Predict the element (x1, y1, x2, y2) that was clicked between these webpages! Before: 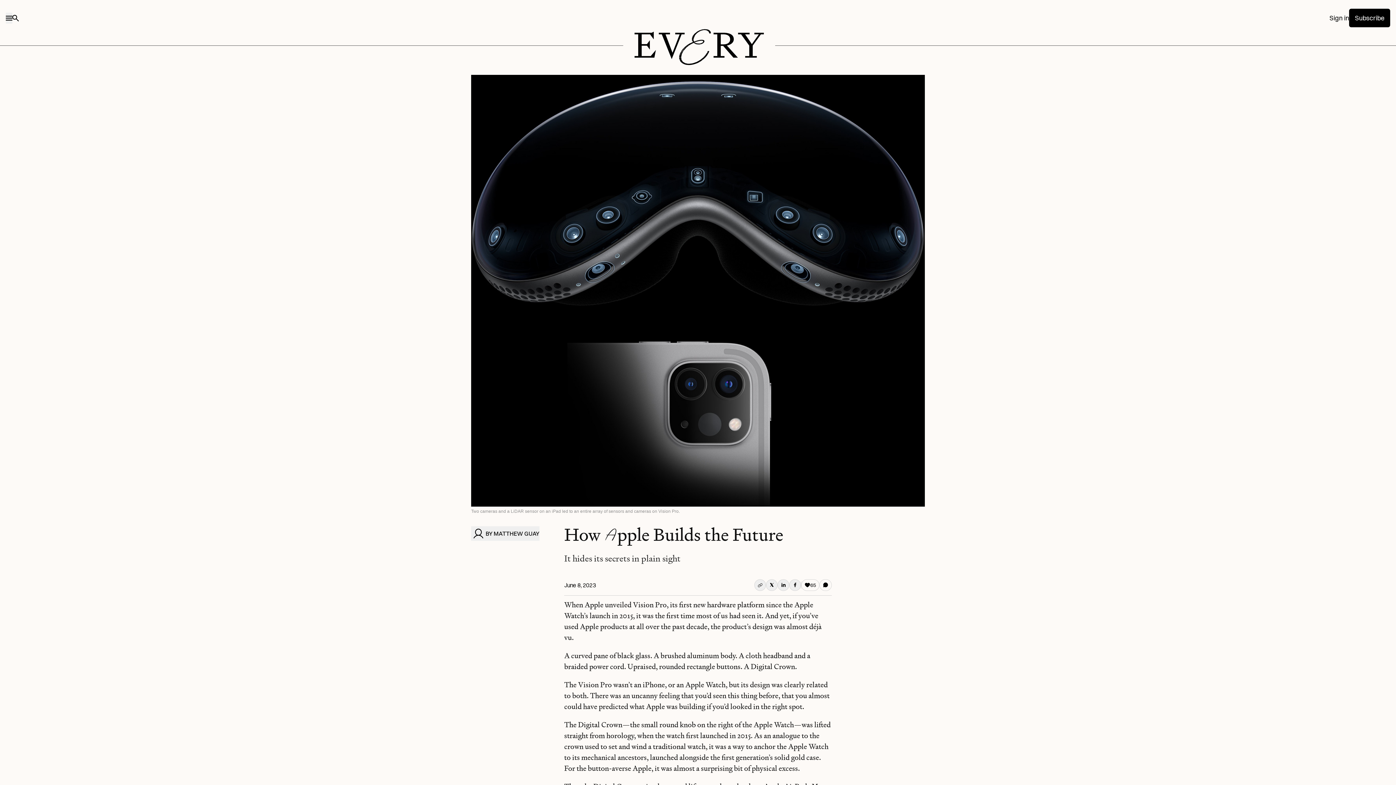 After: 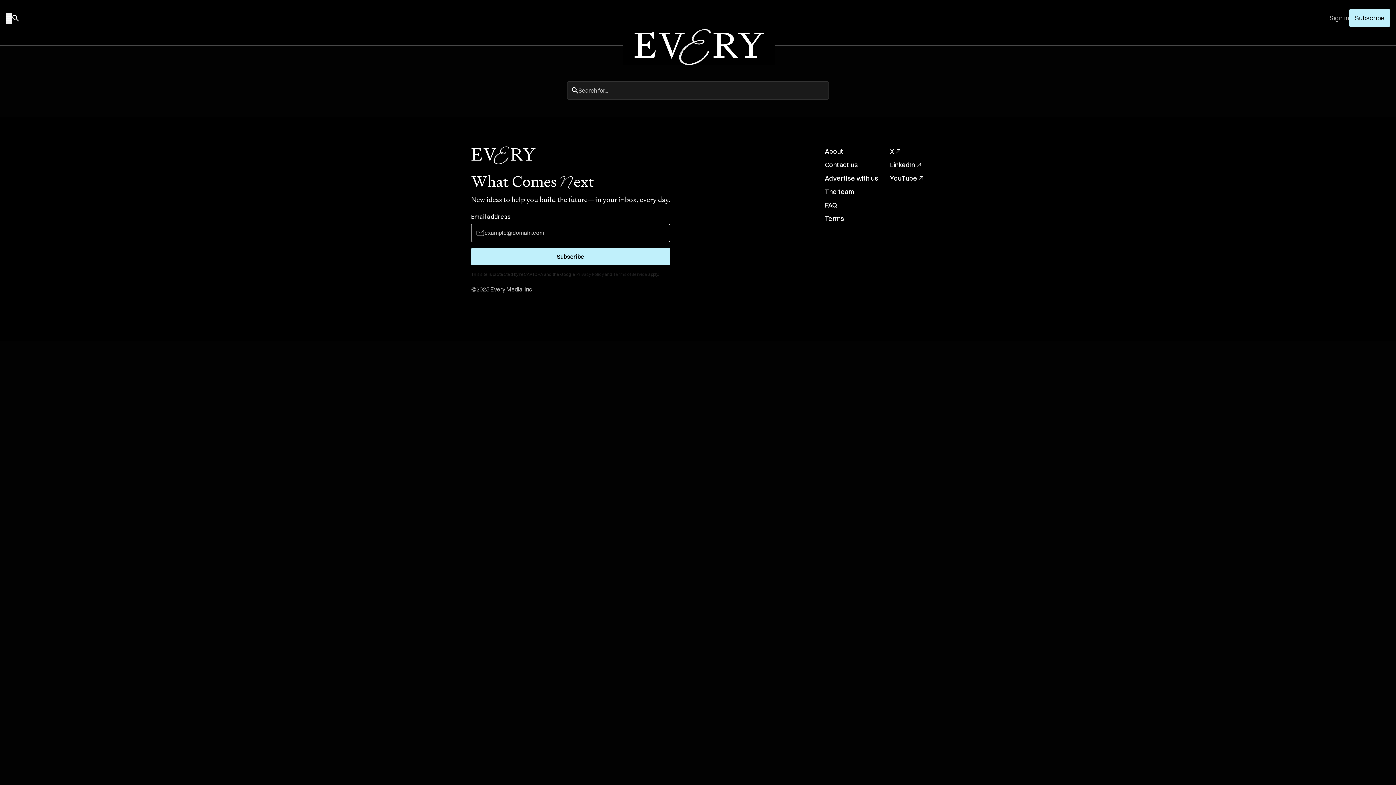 Action: bbox: (12, 11, 18, 24)